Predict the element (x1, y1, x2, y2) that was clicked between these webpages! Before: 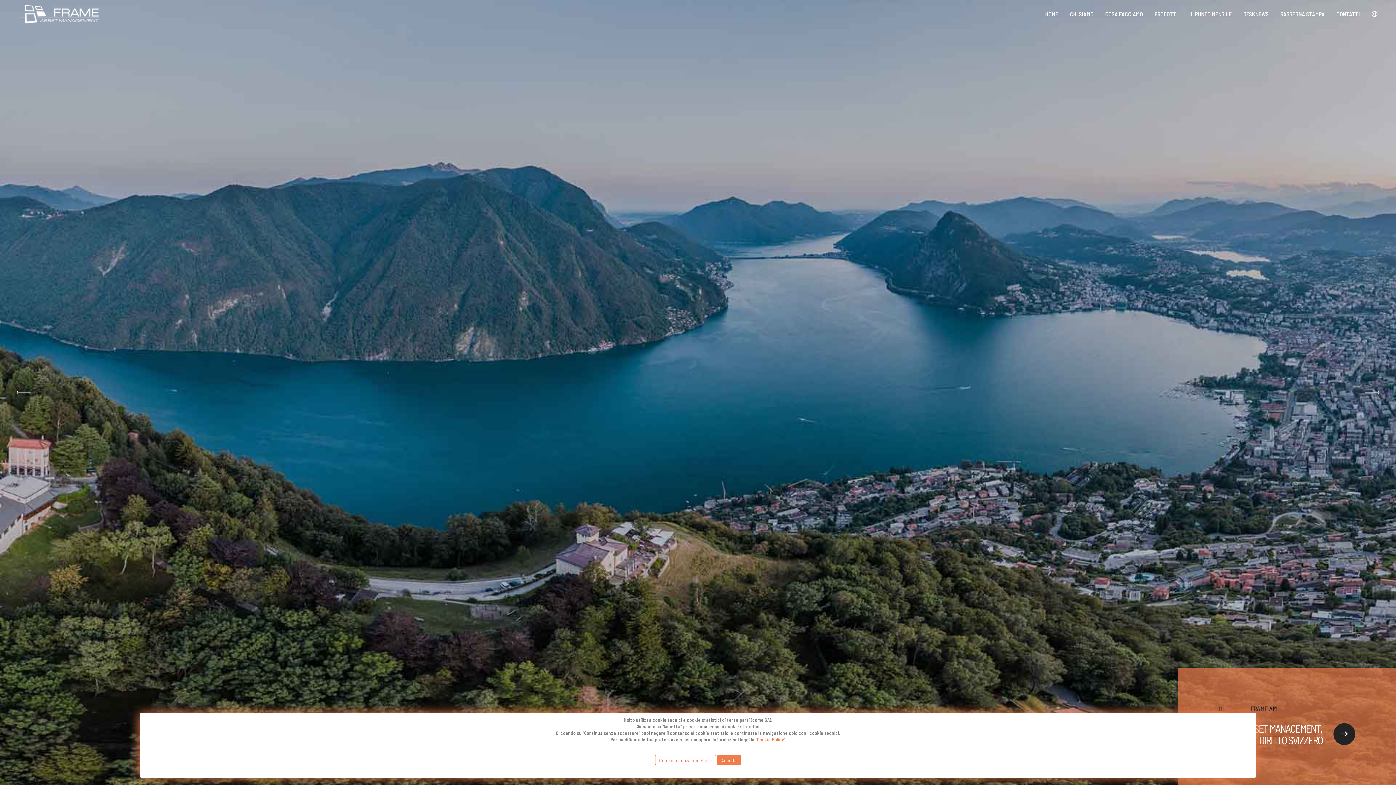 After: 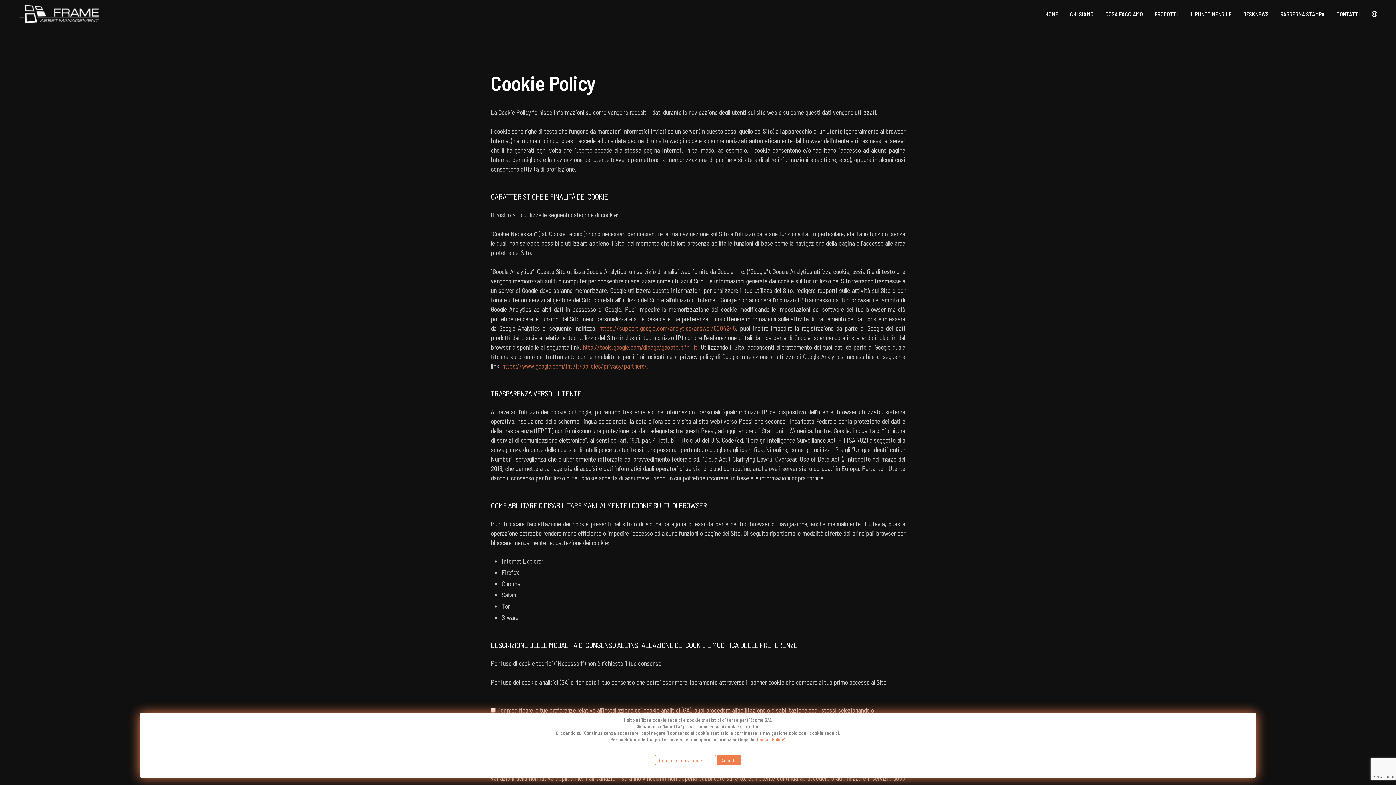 Action: bbox: (755, 737, 785, 742) label: “Cookie Policy”